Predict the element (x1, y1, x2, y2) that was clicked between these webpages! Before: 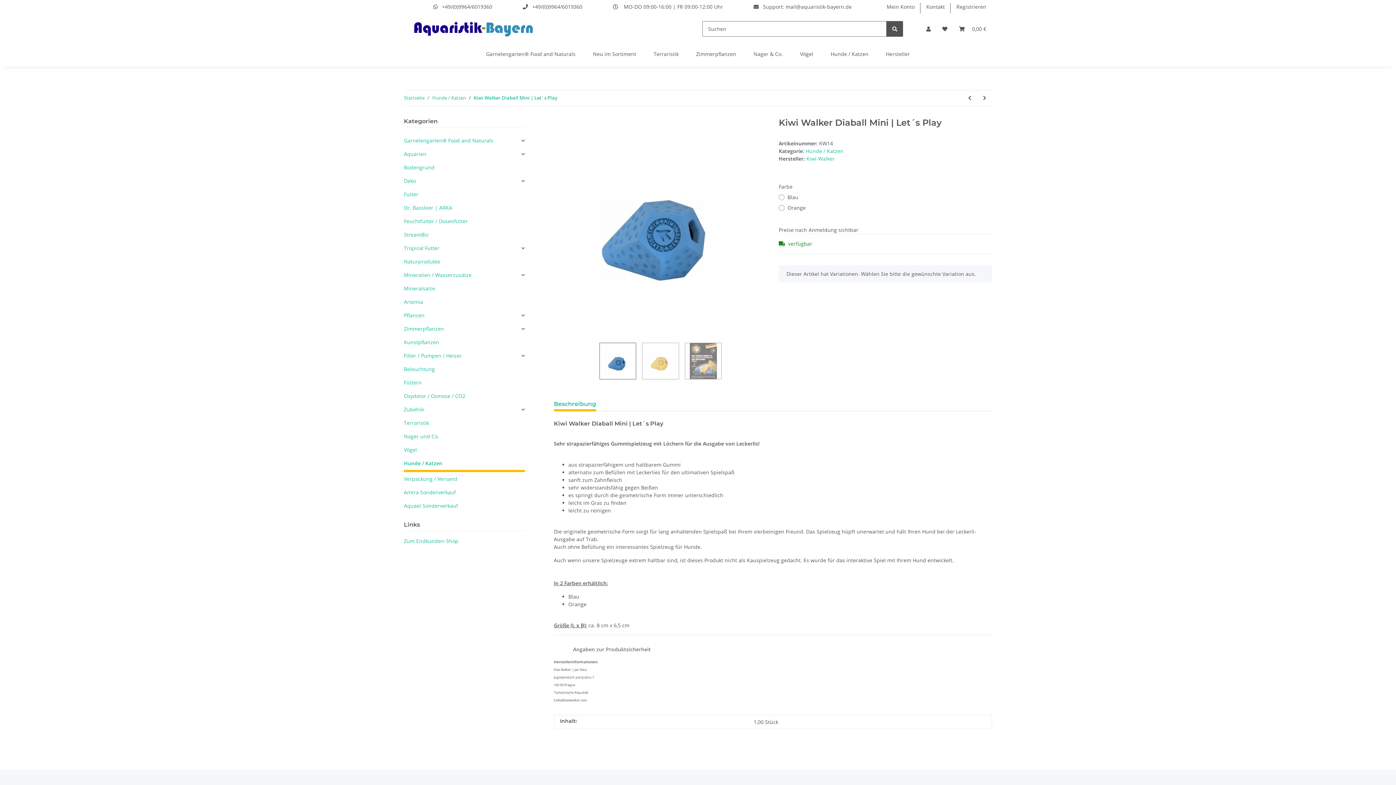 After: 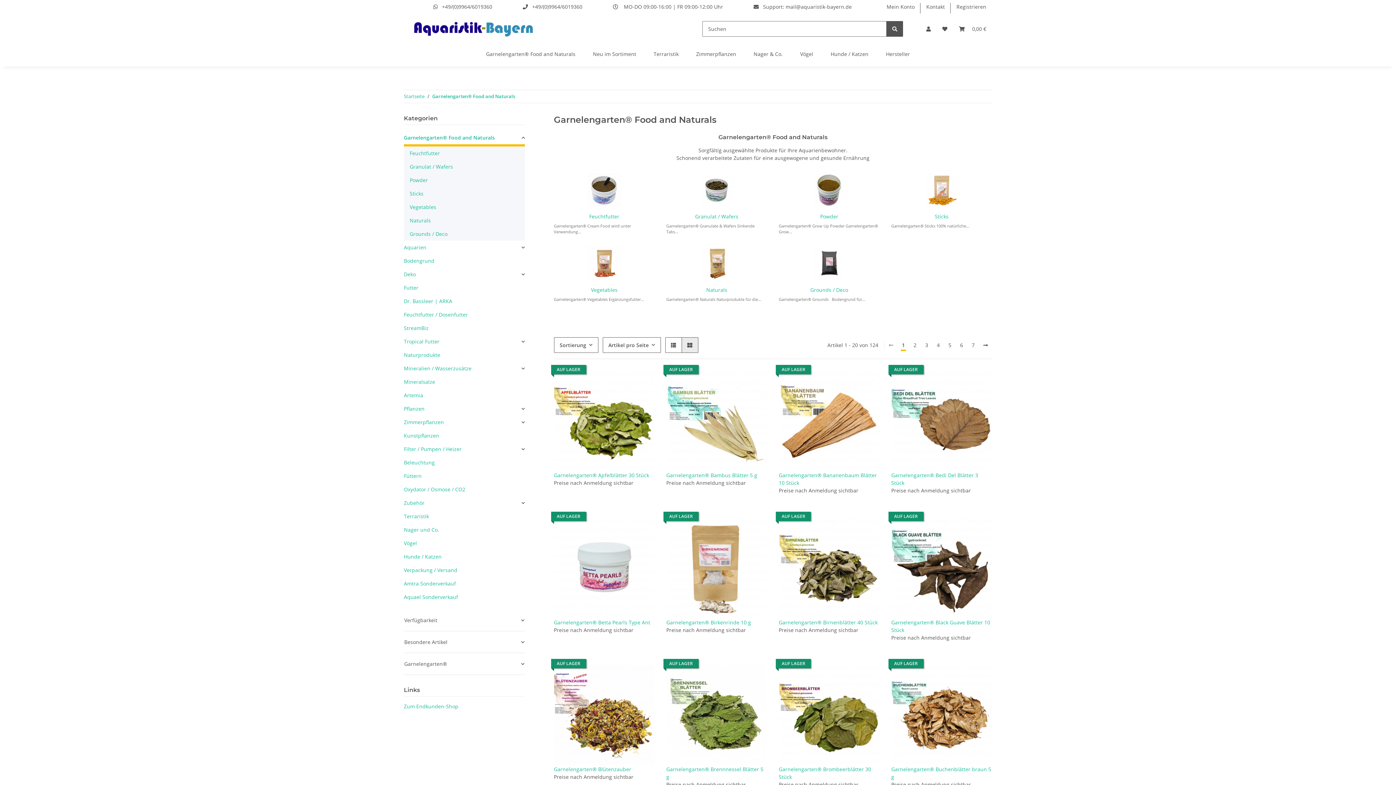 Action: label: Garnelengarten® Food and Naturals bbox: (477, 41, 584, 66)